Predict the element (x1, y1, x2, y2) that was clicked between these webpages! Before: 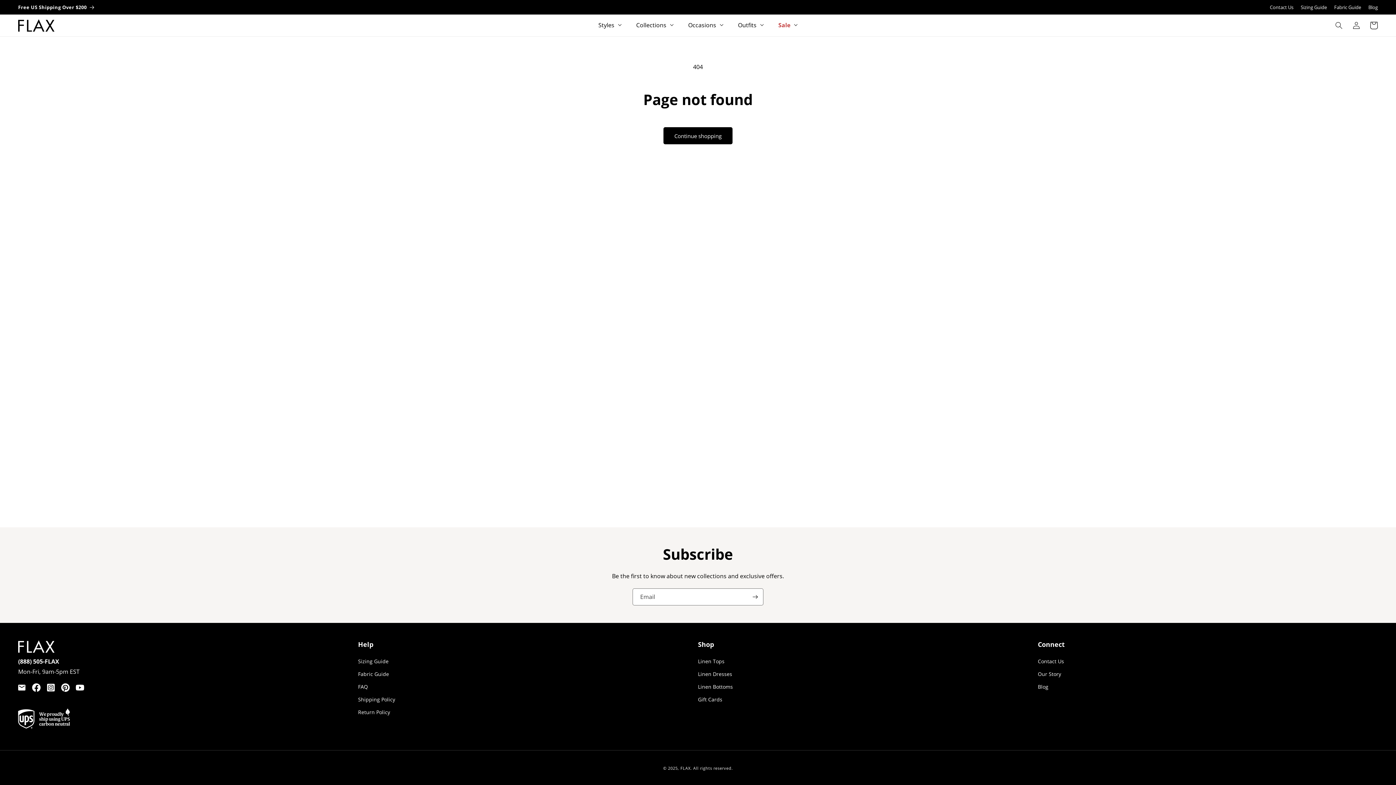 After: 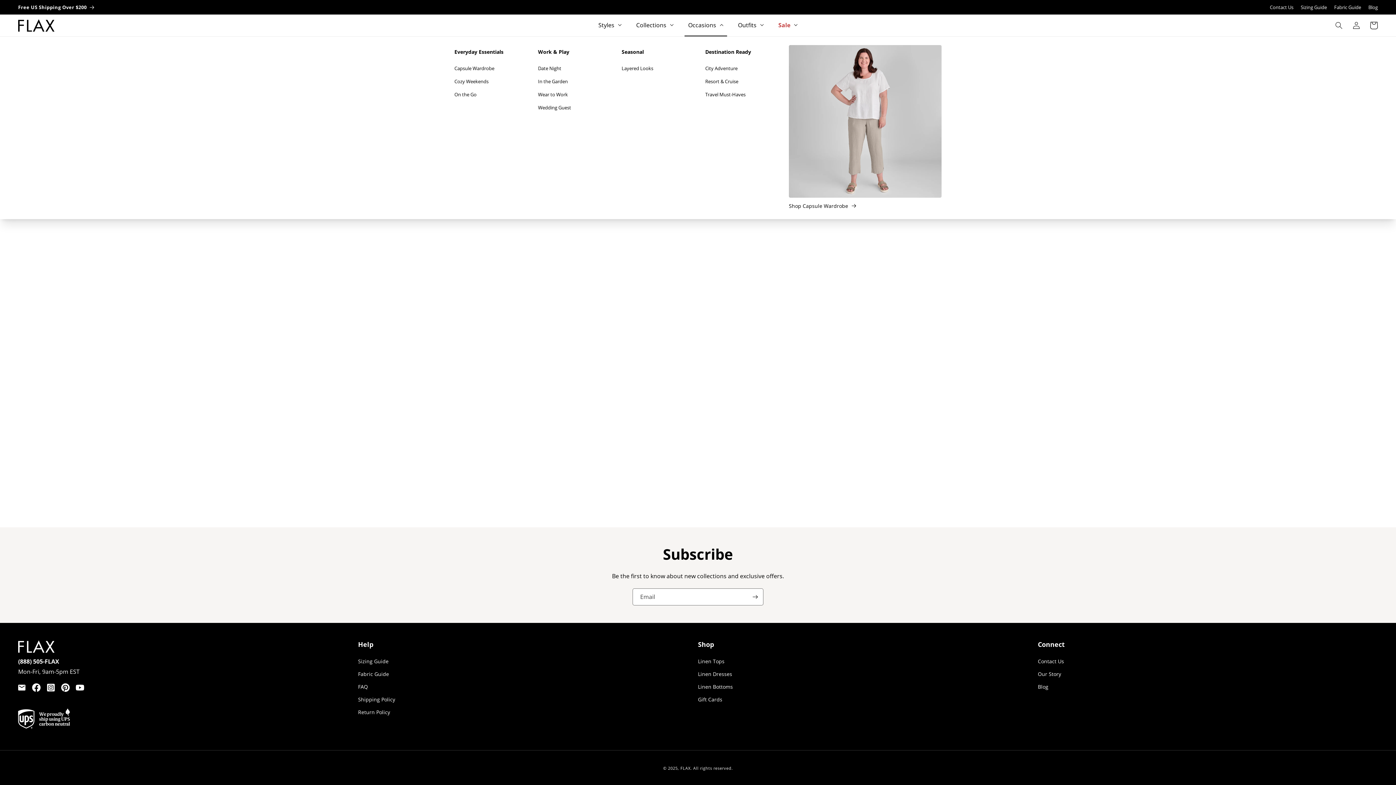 Action: bbox: (684, 14, 727, 36) label: Occasions